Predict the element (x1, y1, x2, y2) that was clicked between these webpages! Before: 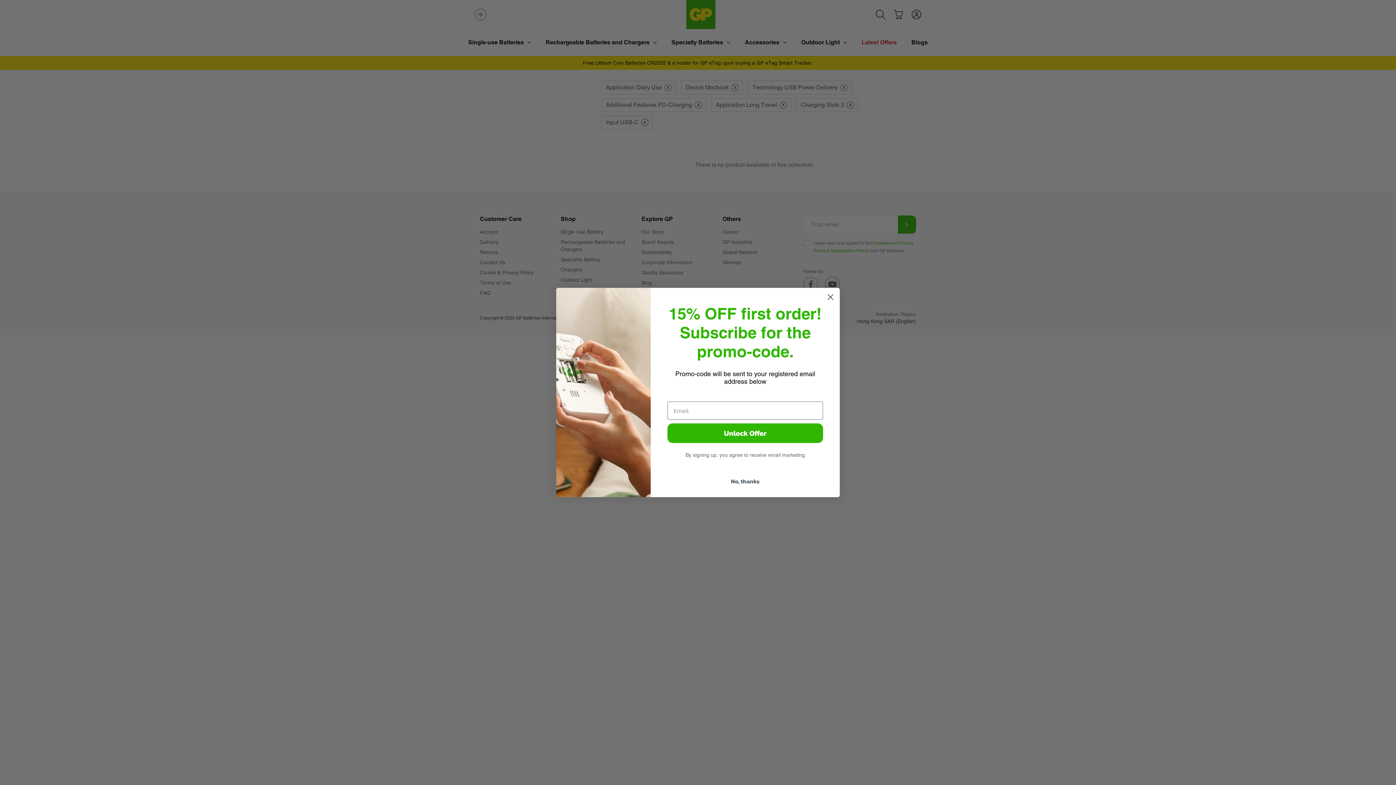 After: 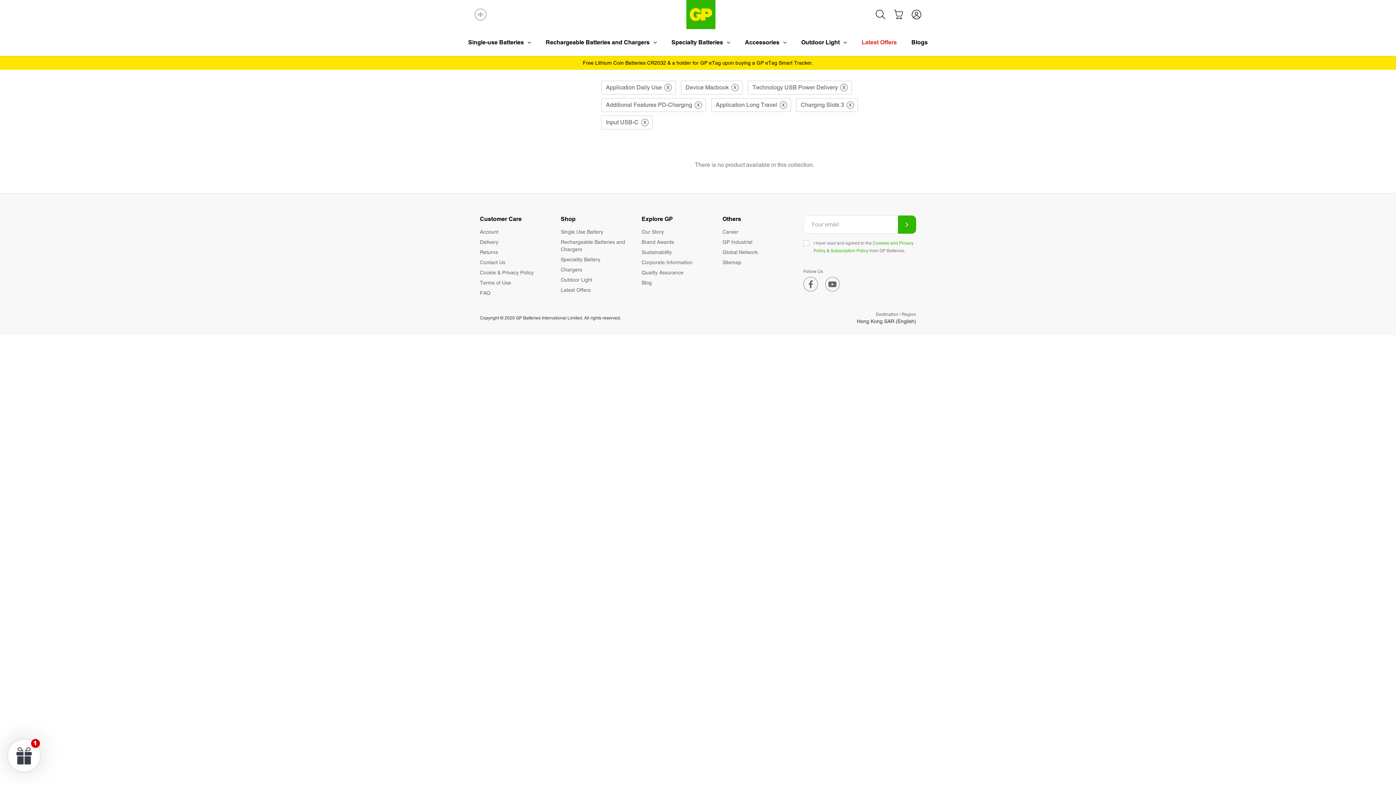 Action: label: No, thanks bbox: (667, 474, 823, 488)